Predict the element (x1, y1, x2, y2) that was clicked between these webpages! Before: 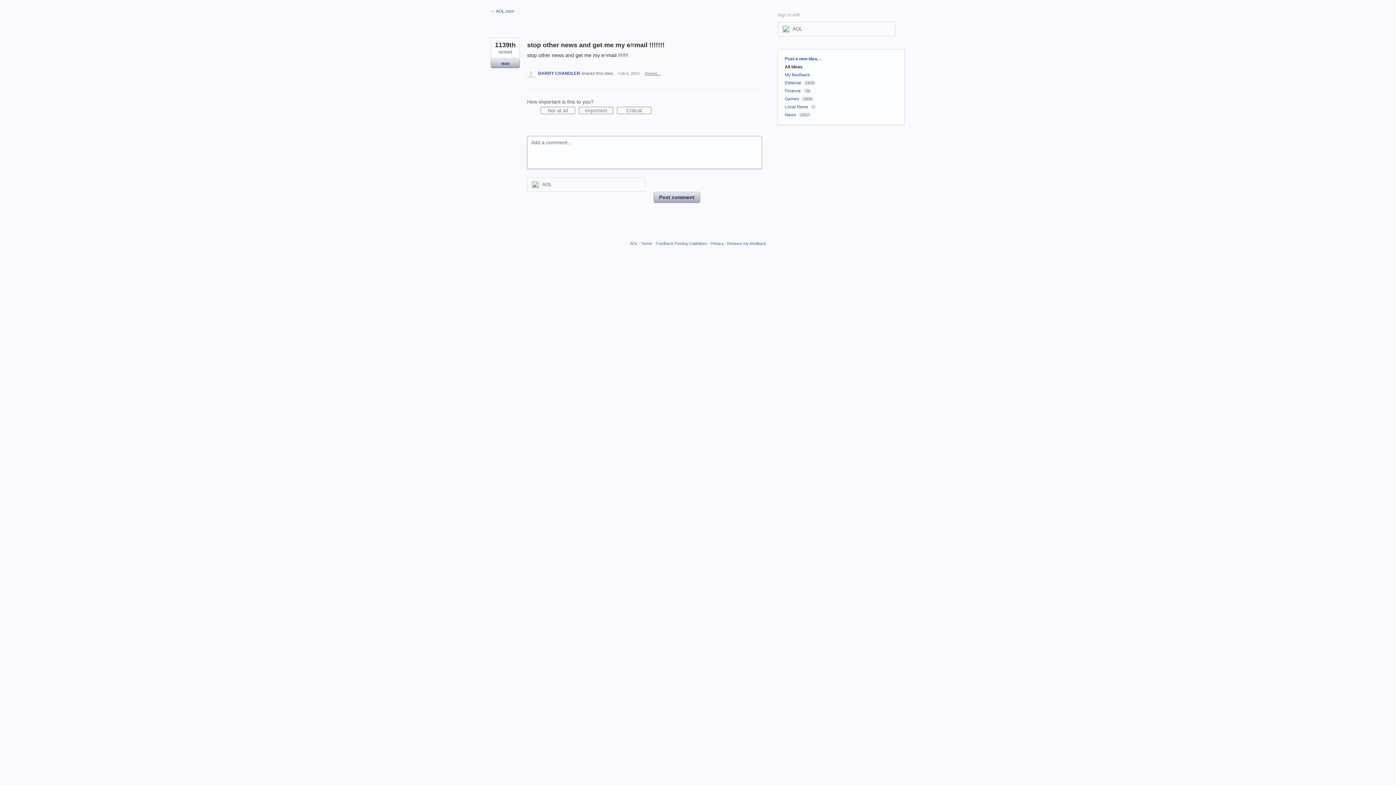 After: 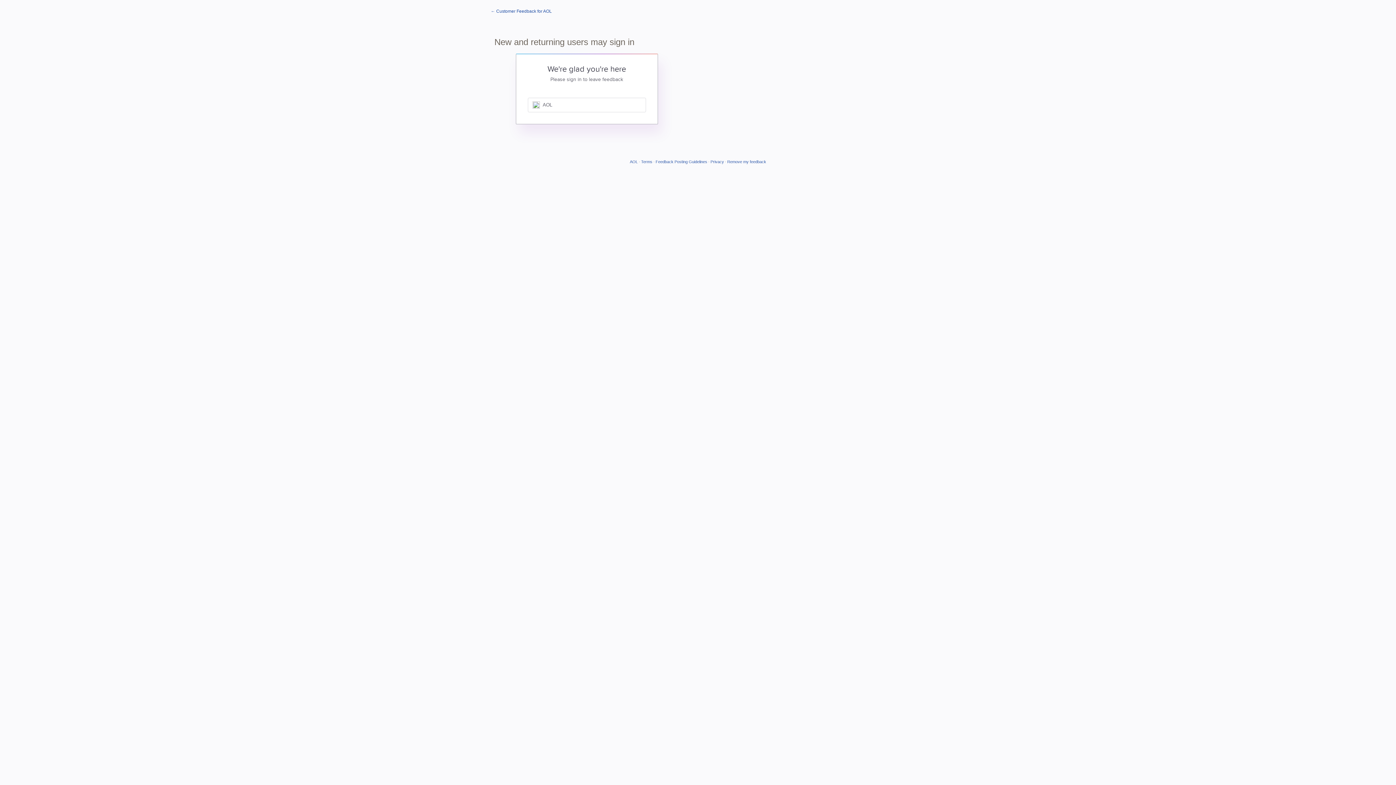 Action: label: Report… bbox: (645, 71, 661, 75)